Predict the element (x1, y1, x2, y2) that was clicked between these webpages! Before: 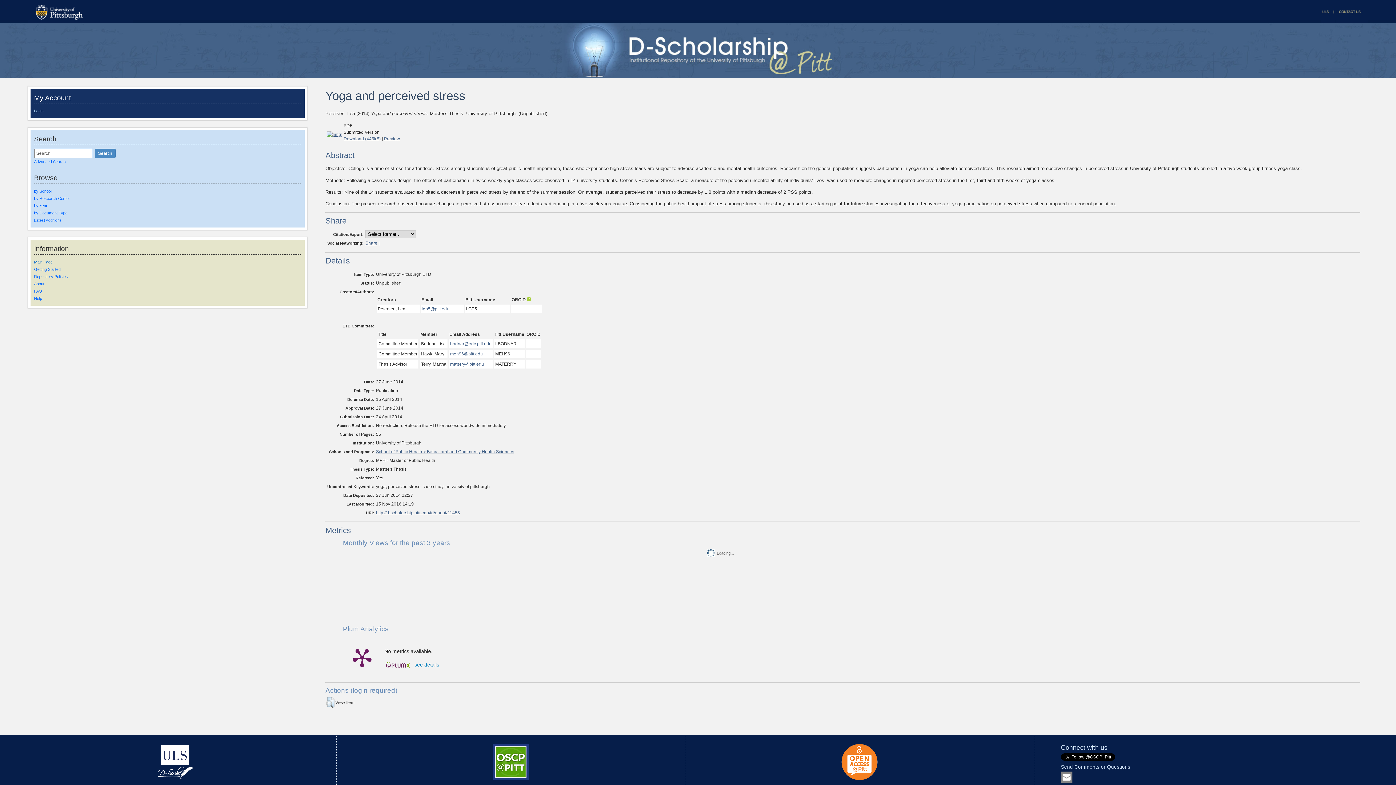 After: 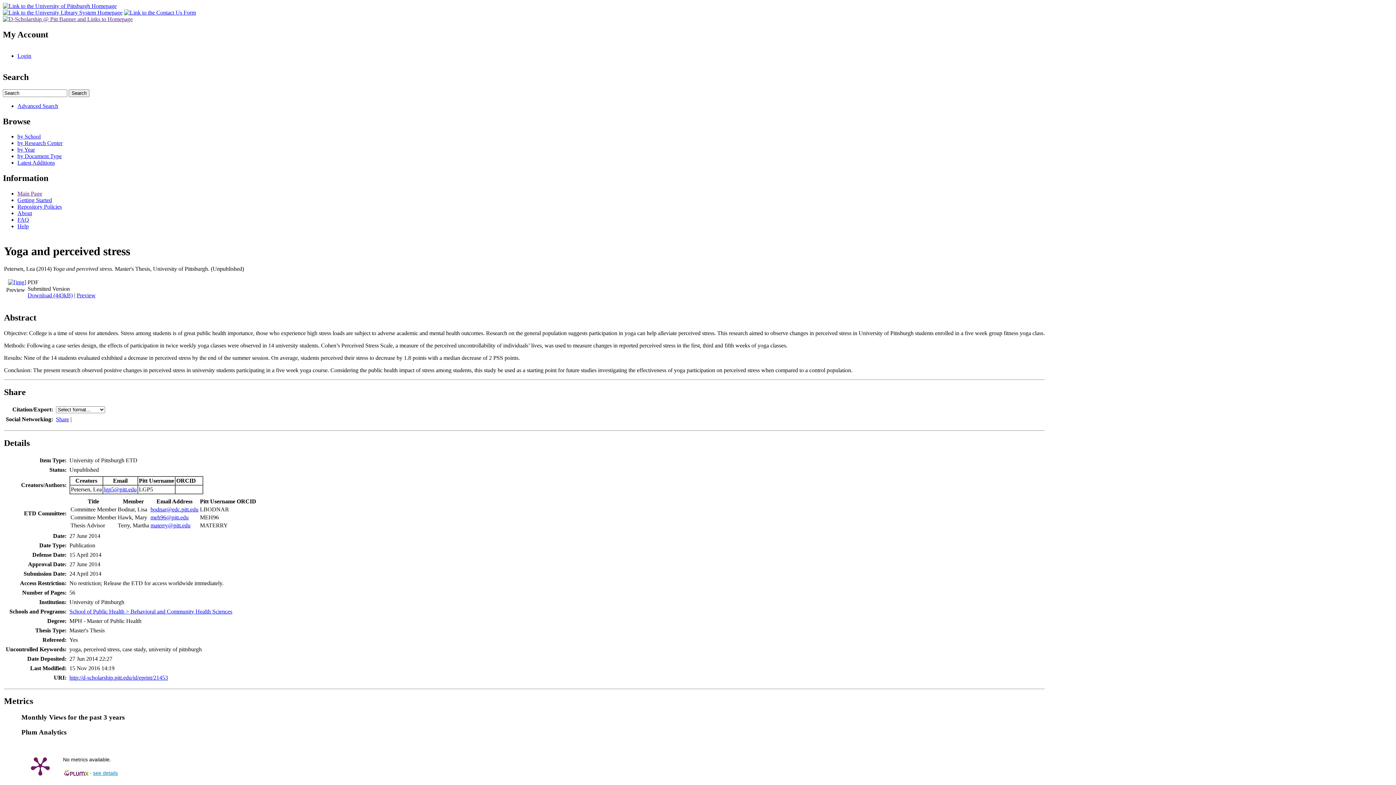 Action: bbox: (376, 510, 460, 515) label: http://d-scholarship.pitt.edu/id/eprint/21453